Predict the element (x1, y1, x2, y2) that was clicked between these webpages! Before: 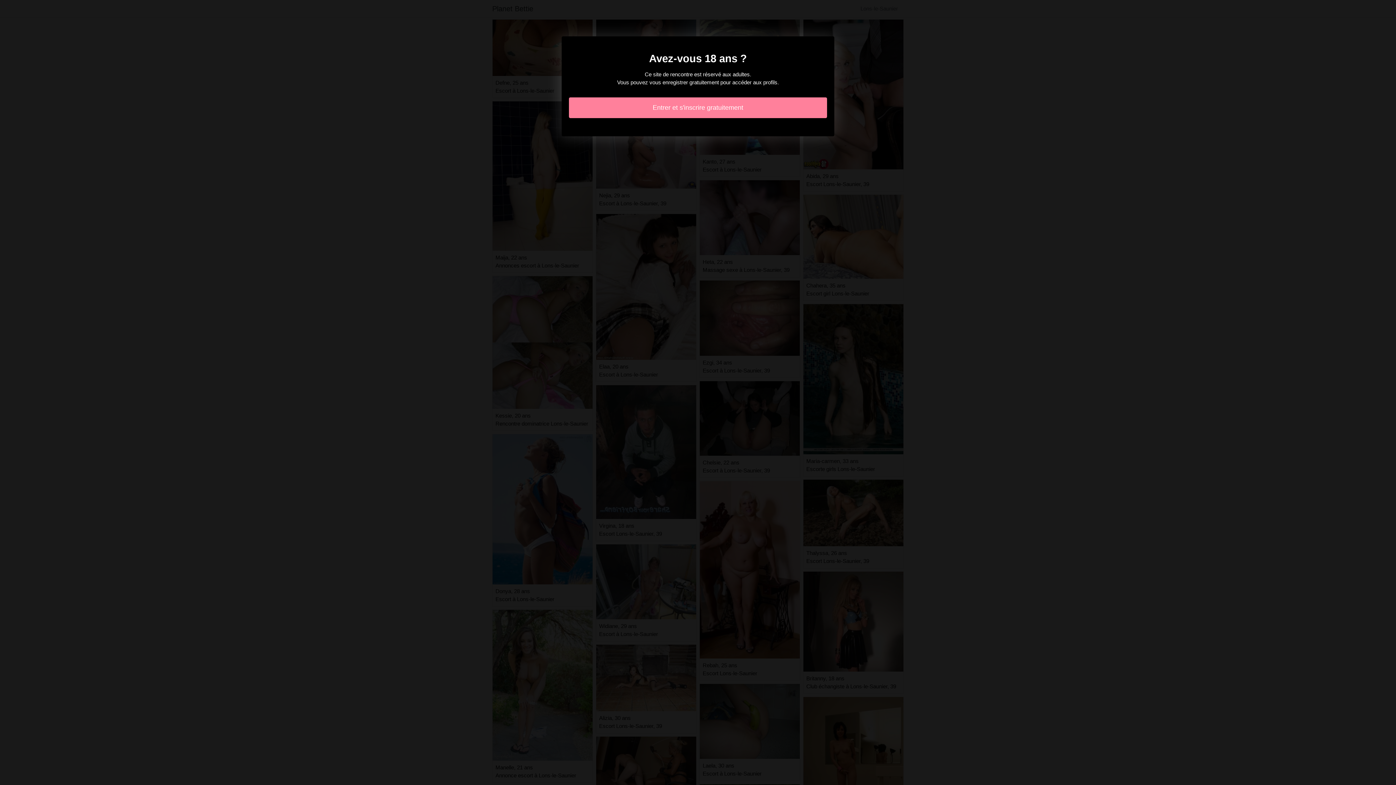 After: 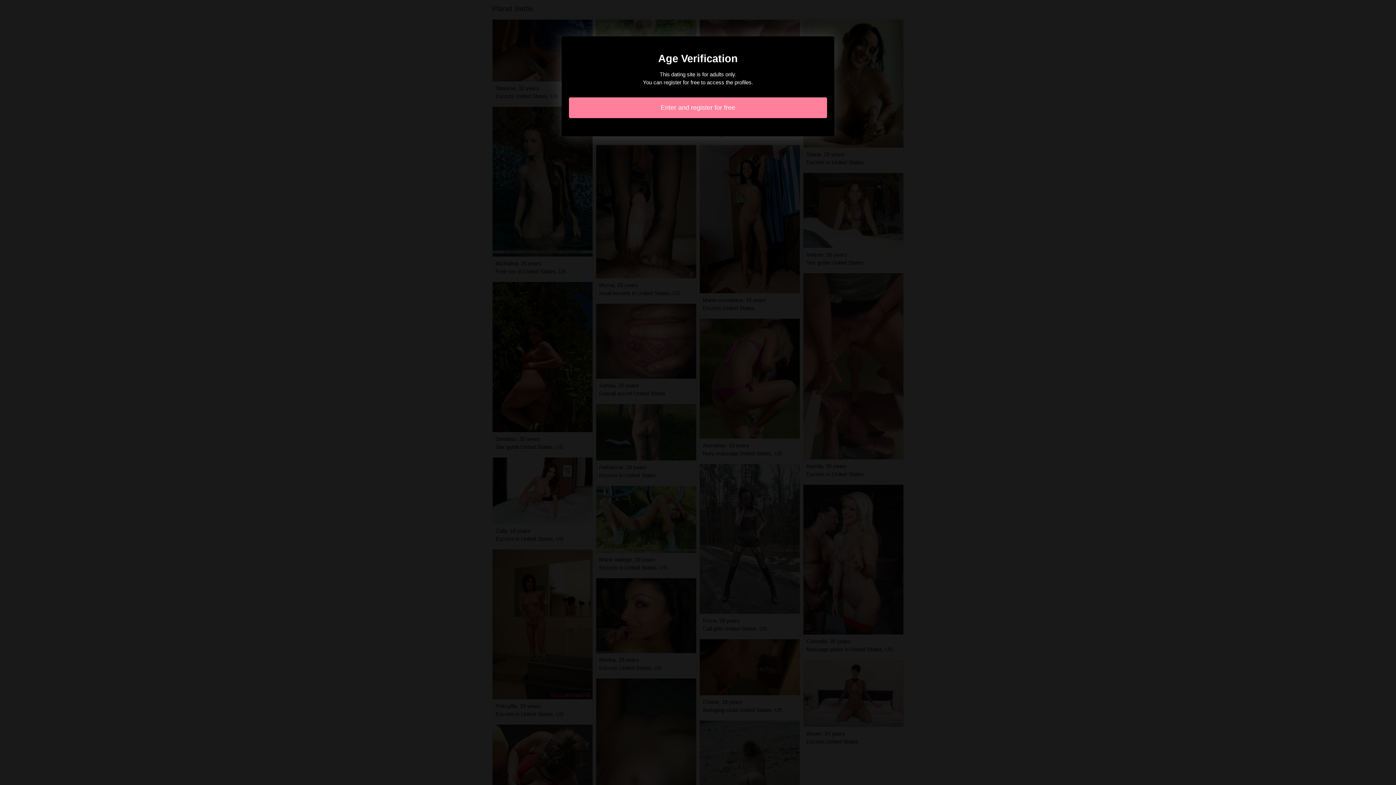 Action: label: Entrer et s'inscrire gratuitement bbox: (569, 97, 827, 118)